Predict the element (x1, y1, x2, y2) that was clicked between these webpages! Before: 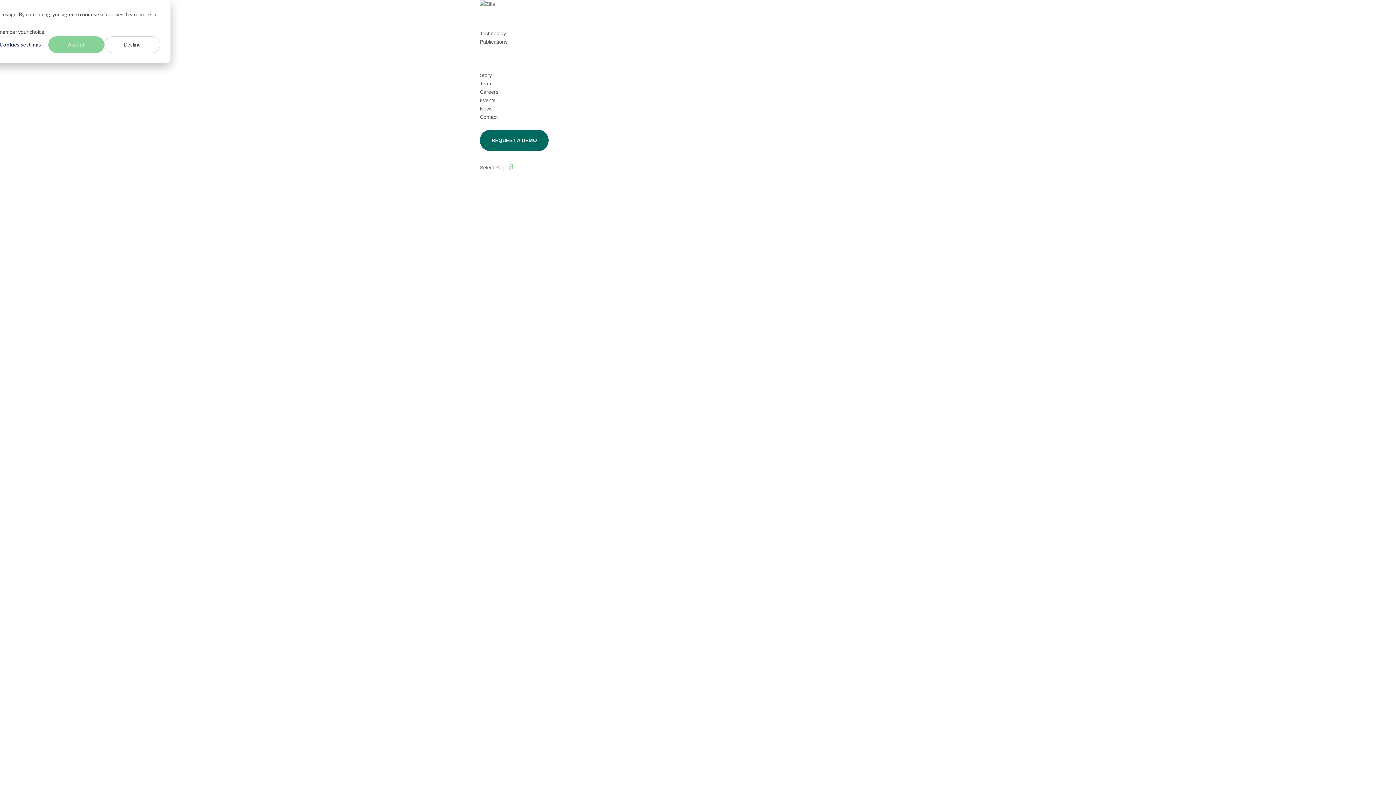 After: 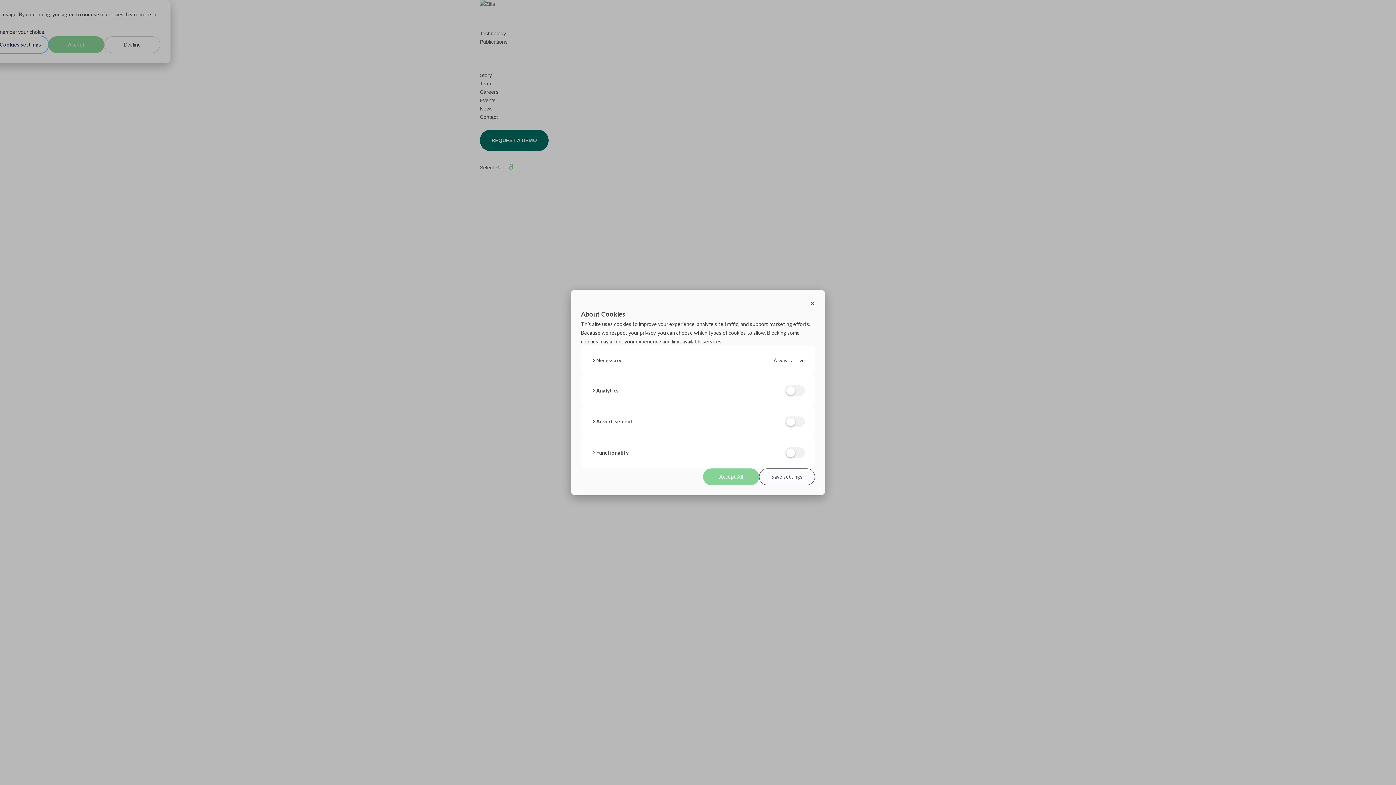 Action: label: Cookies settings bbox: (-7, 36, 48, 53)